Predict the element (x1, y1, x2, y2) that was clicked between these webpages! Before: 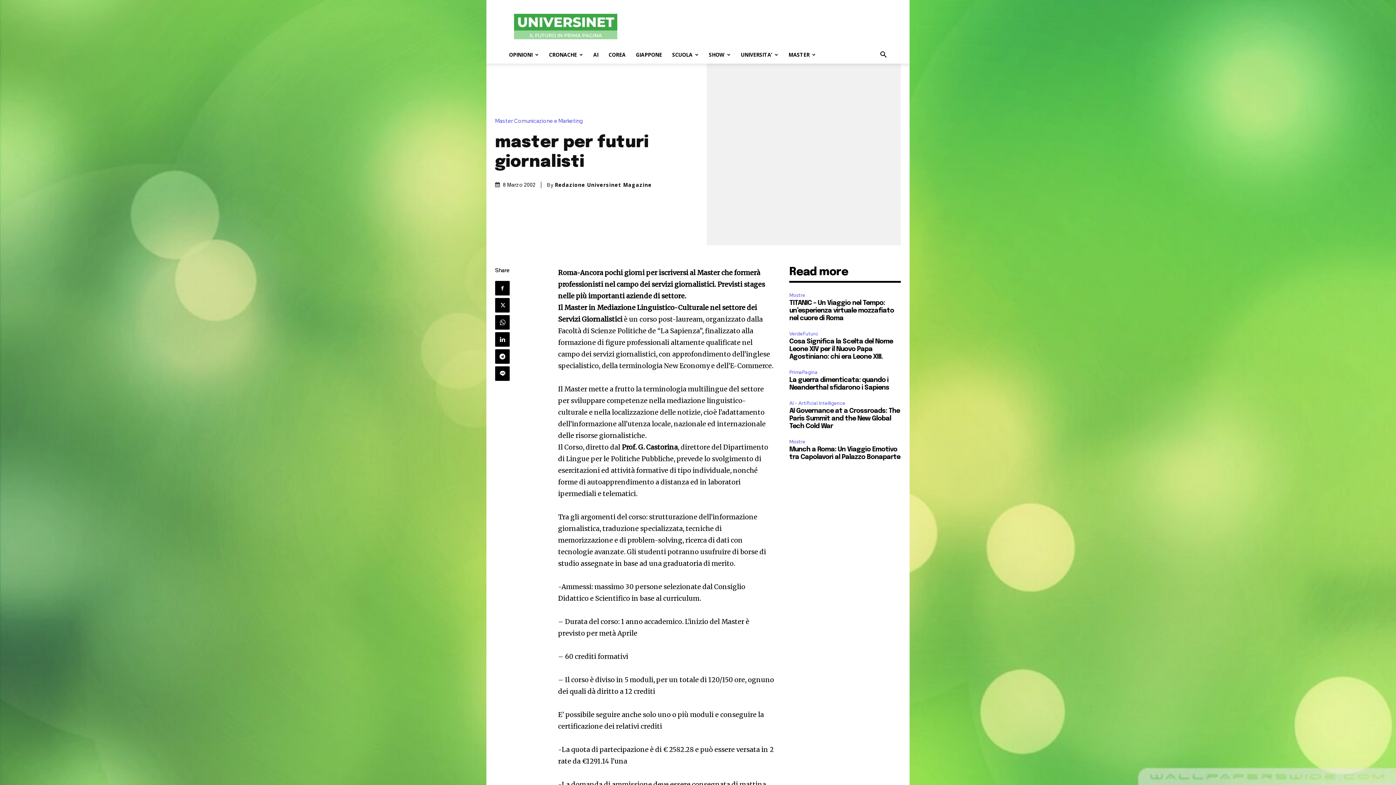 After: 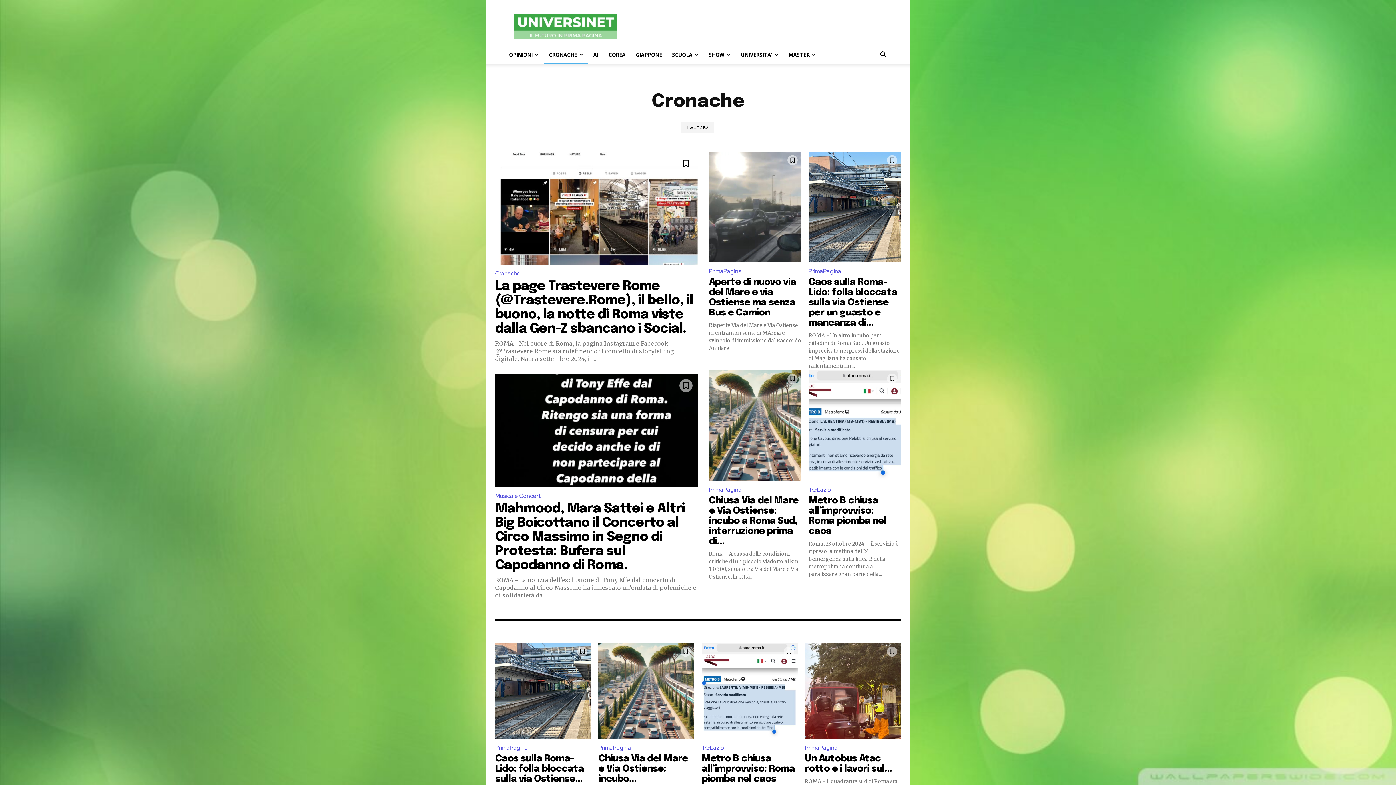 Action: bbox: (544, 46, 588, 63) label: CRONACHE